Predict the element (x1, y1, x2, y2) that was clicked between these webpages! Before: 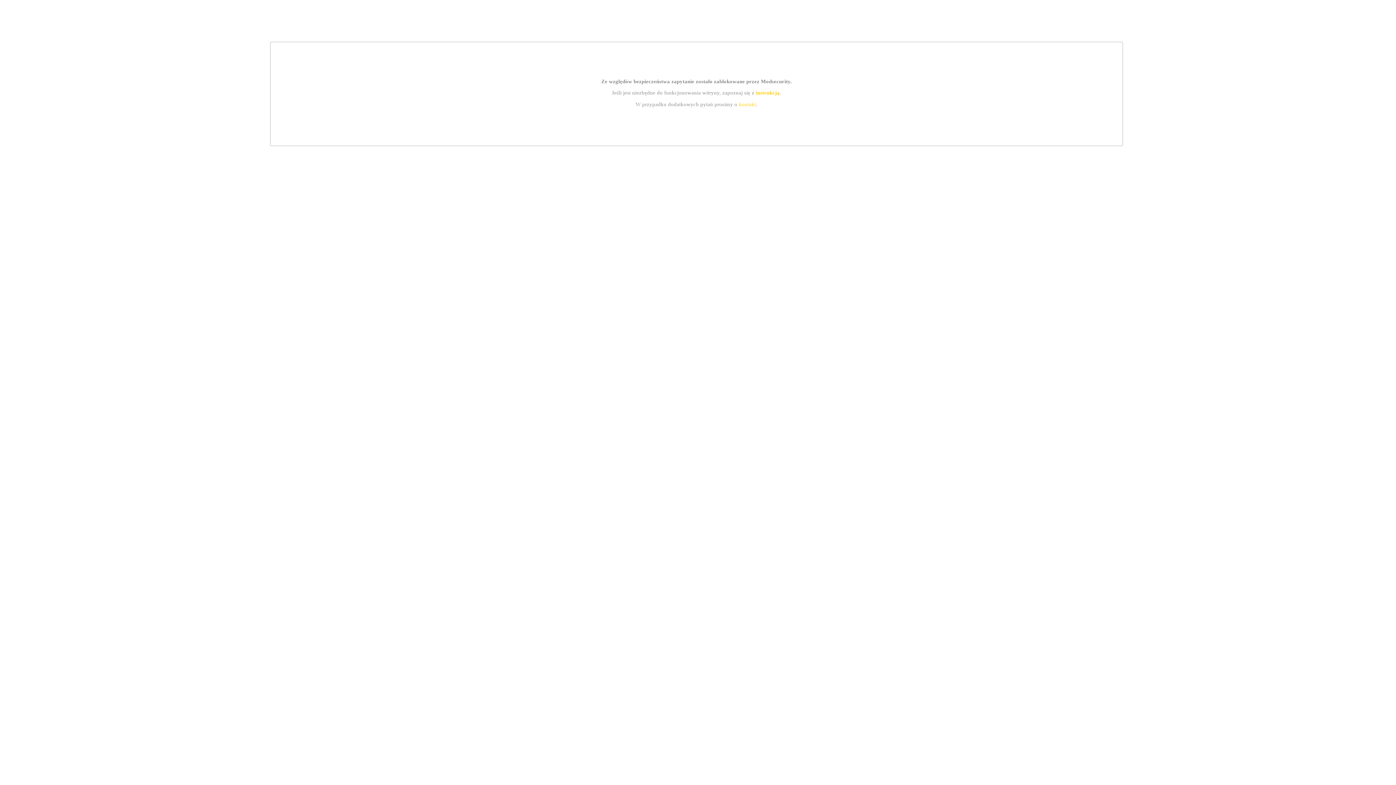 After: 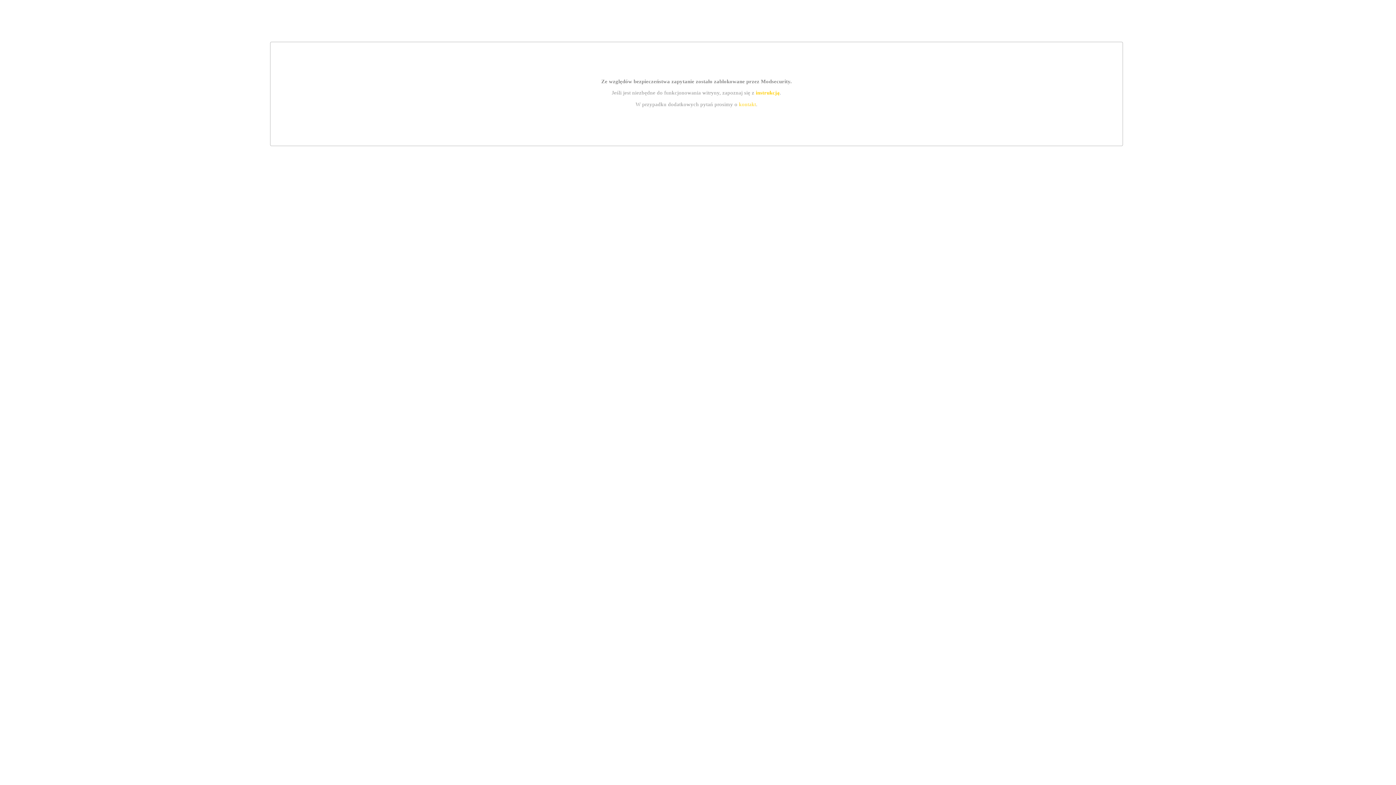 Action: label: instrukcją bbox: (755, 89, 779, 95)